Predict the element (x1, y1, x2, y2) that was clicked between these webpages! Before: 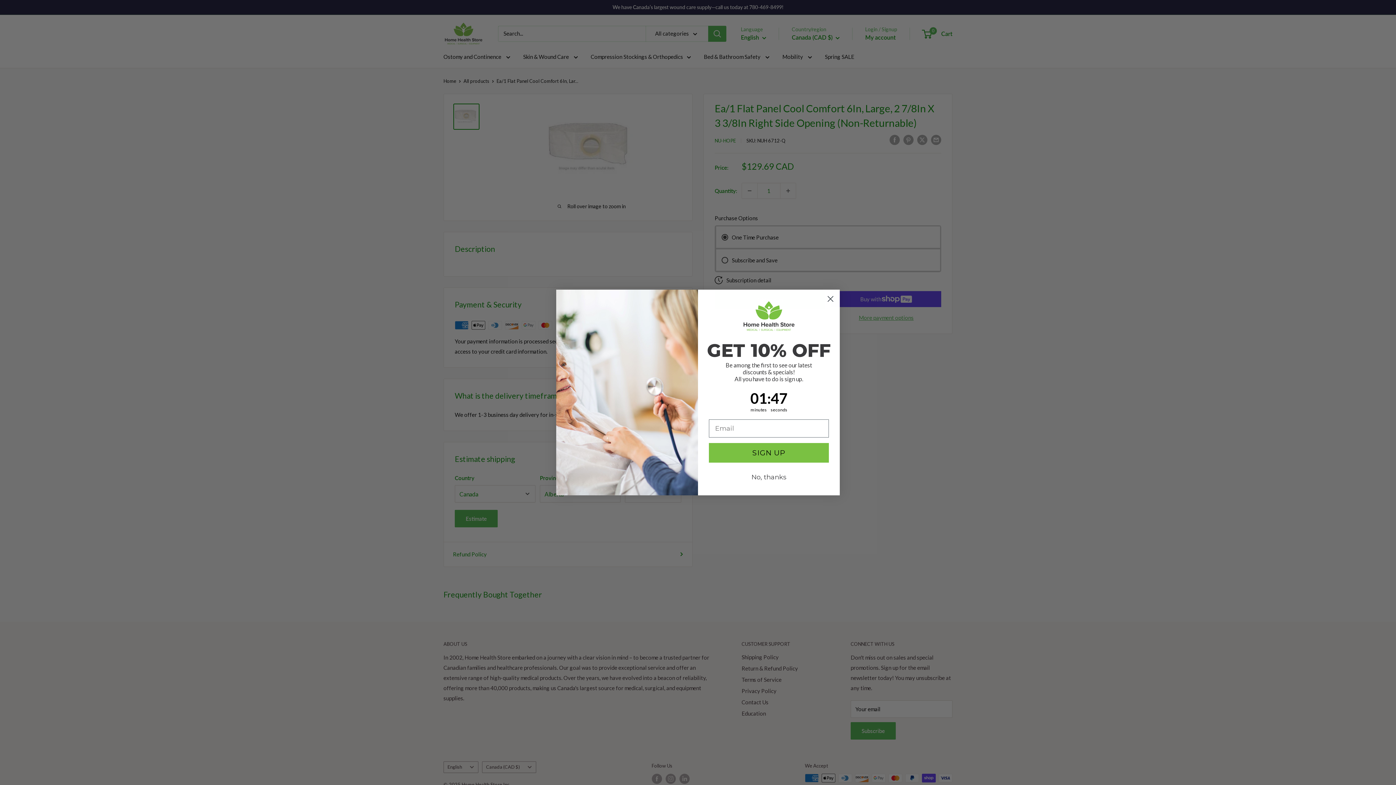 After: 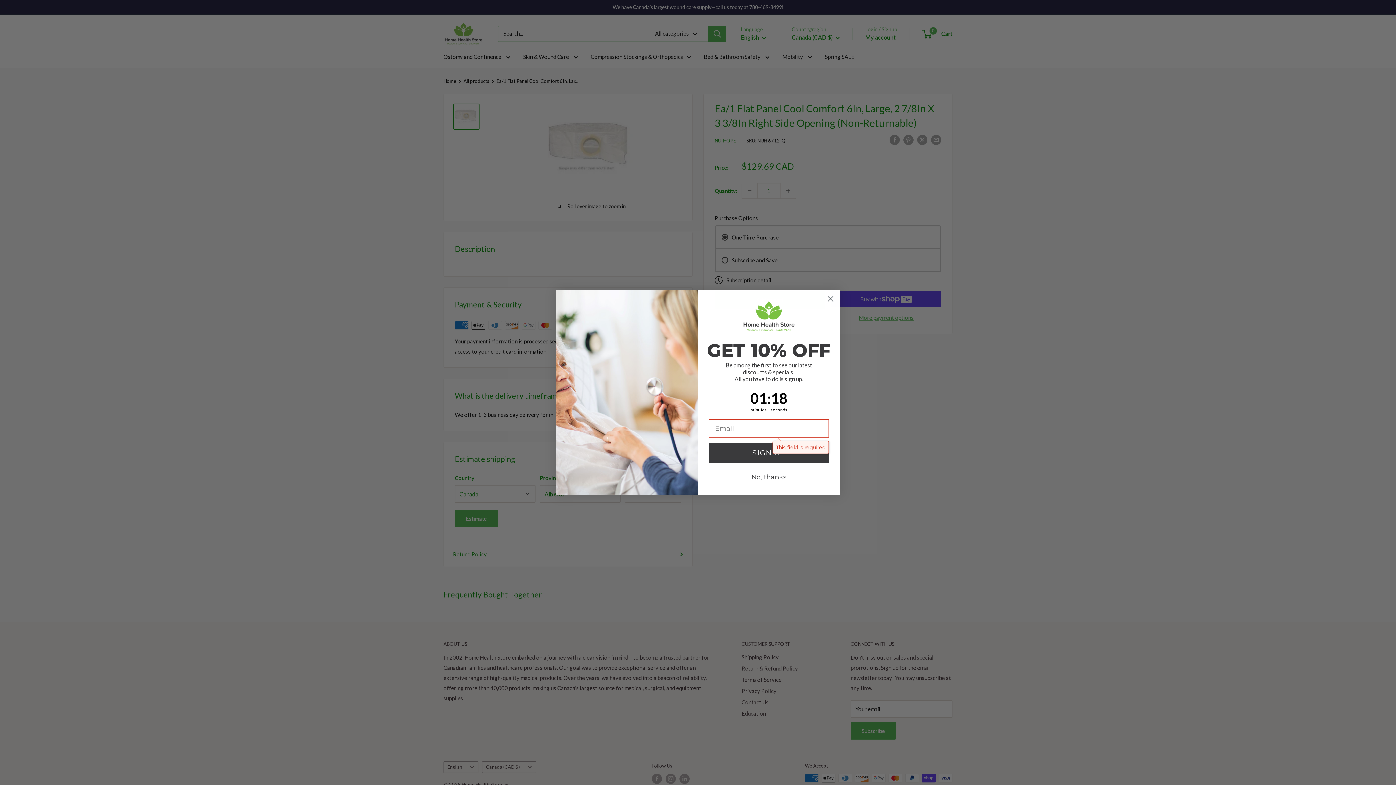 Action: label: SIGN UP bbox: (709, 443, 829, 462)